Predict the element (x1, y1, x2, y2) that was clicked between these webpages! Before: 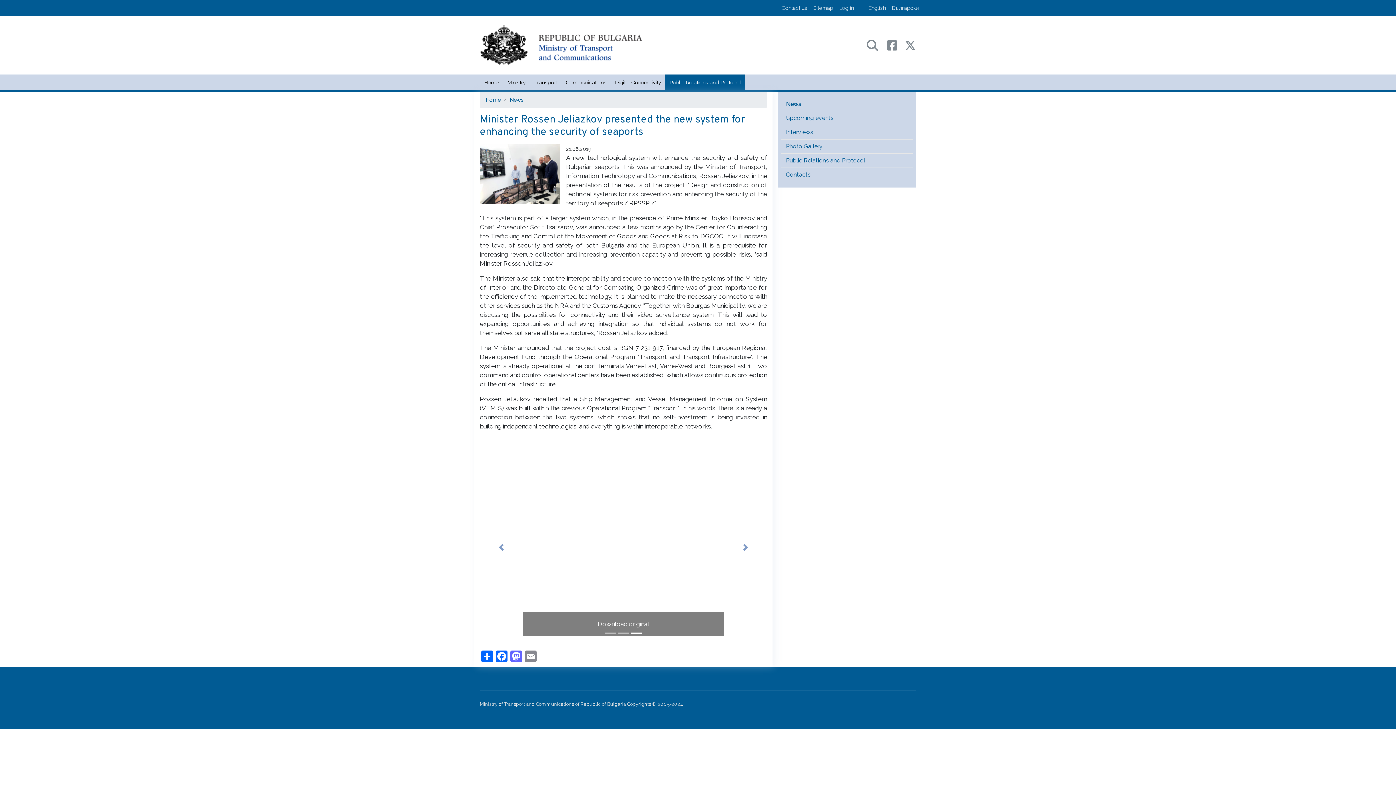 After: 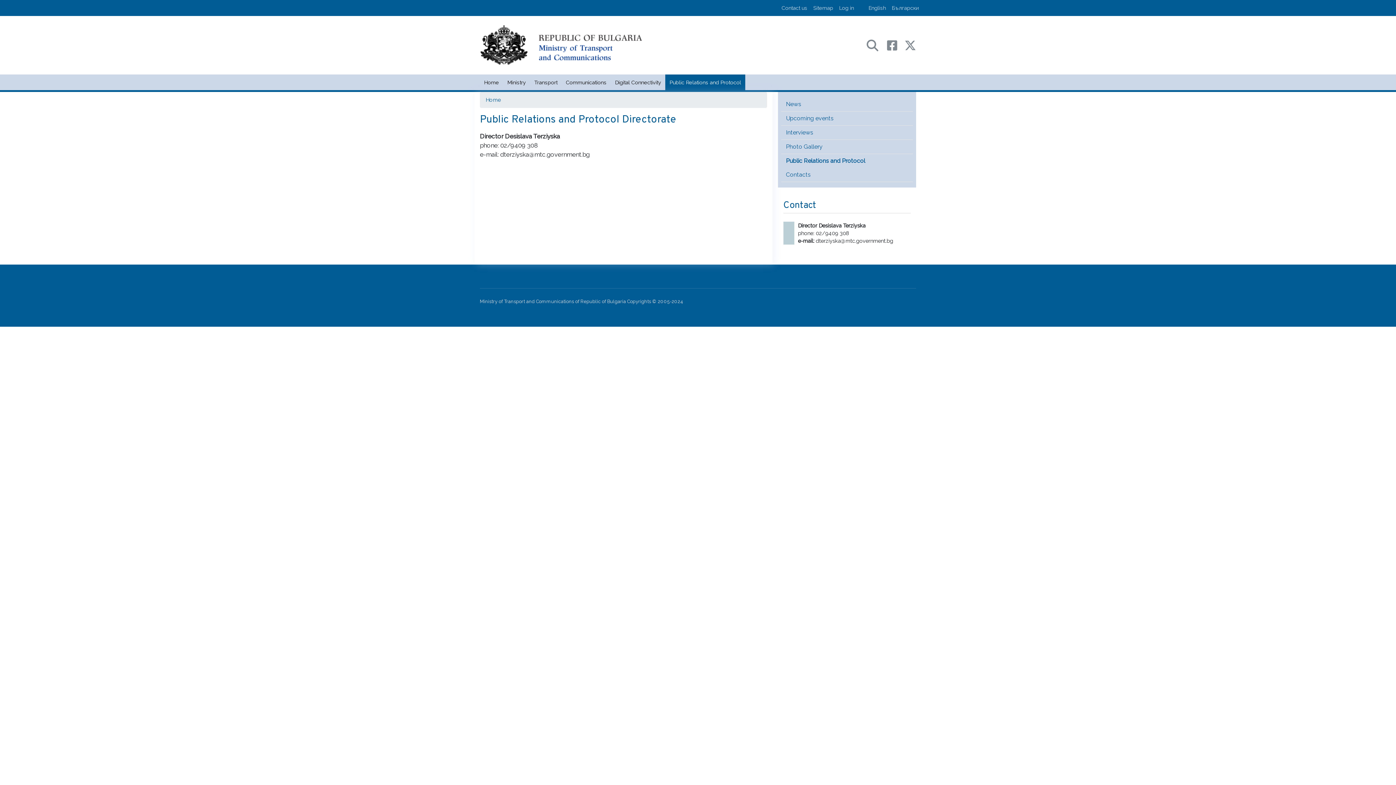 Action: bbox: (783, 155, 911, 165) label: Public Relations and Protocol